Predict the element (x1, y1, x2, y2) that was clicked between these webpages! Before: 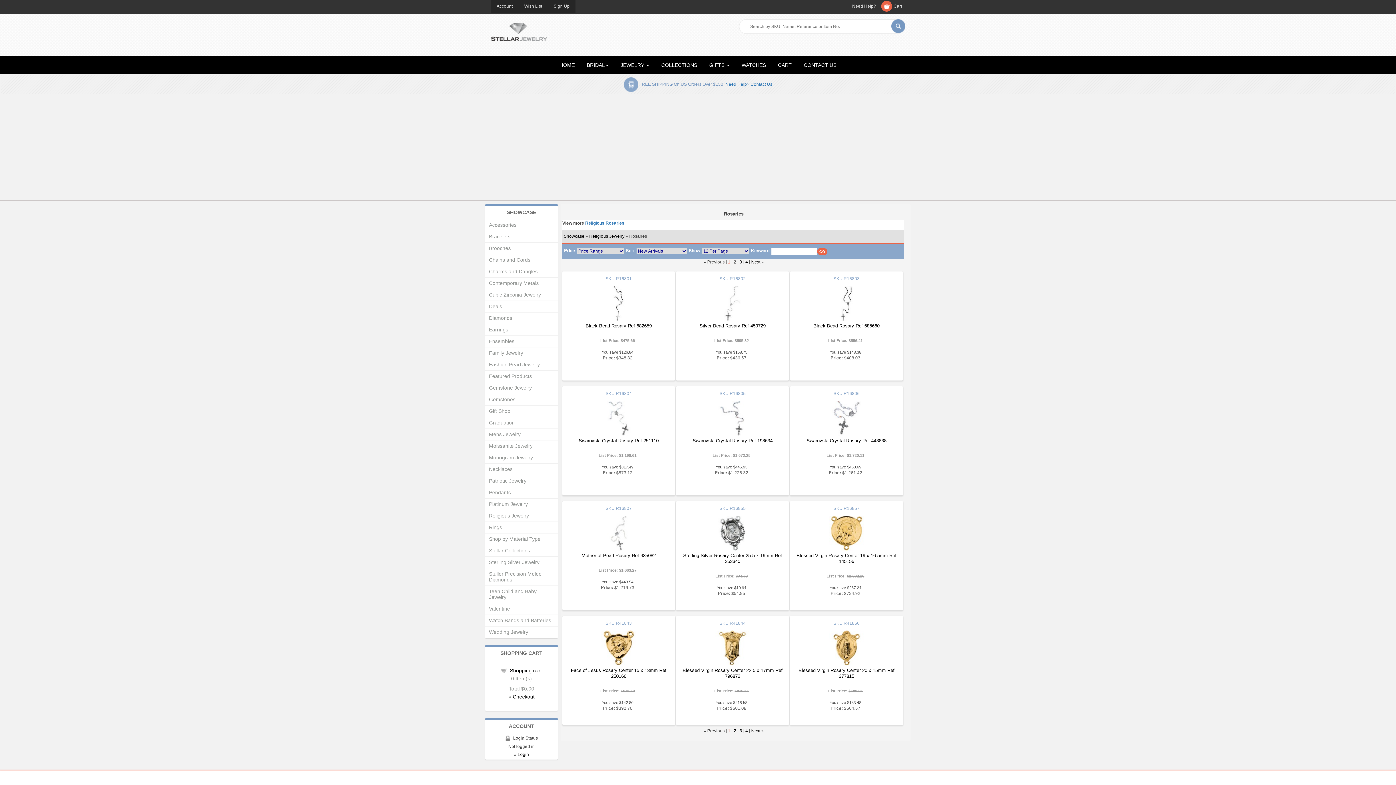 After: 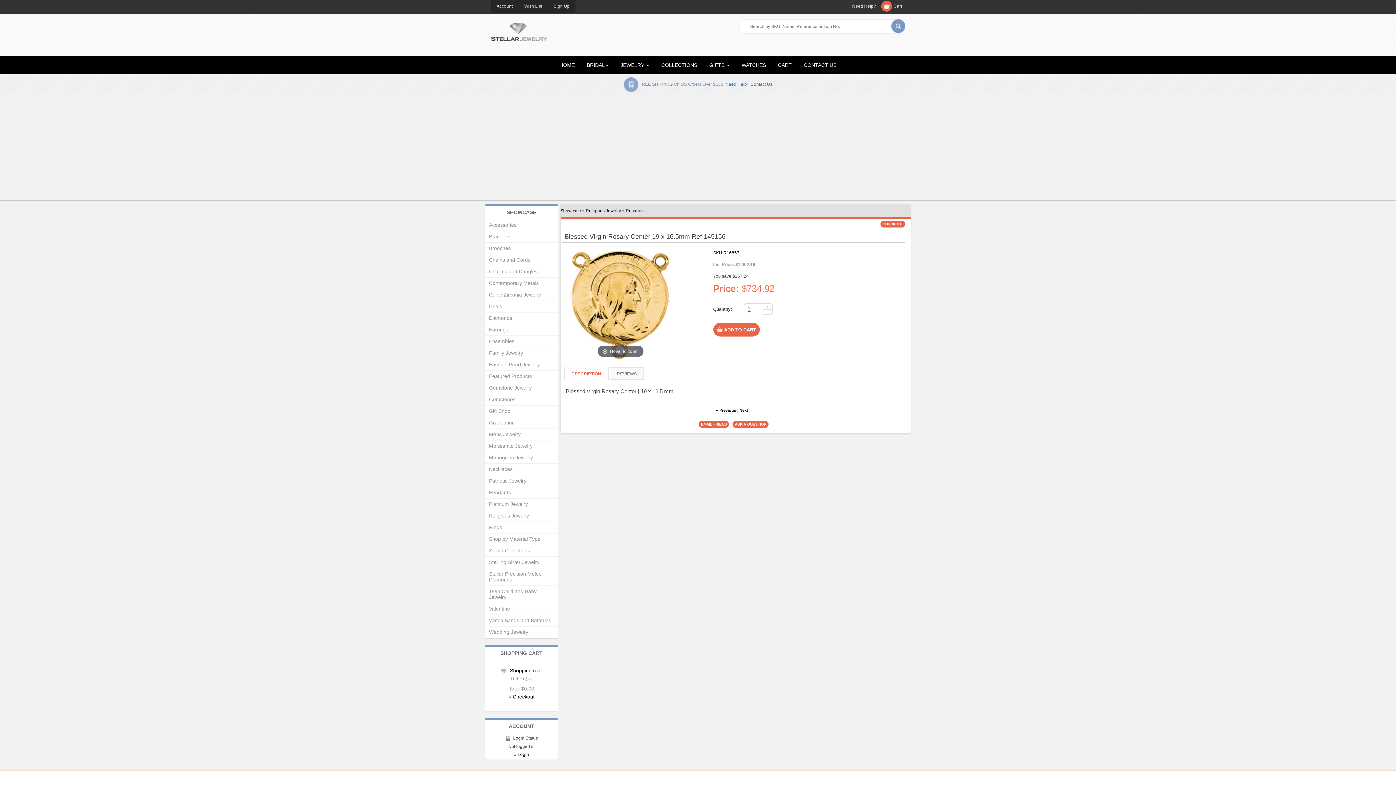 Action: label: Blessed Virgin Rosary Center 19 x 16.5mm Ref 145156 bbox: (796, 553, 896, 564)